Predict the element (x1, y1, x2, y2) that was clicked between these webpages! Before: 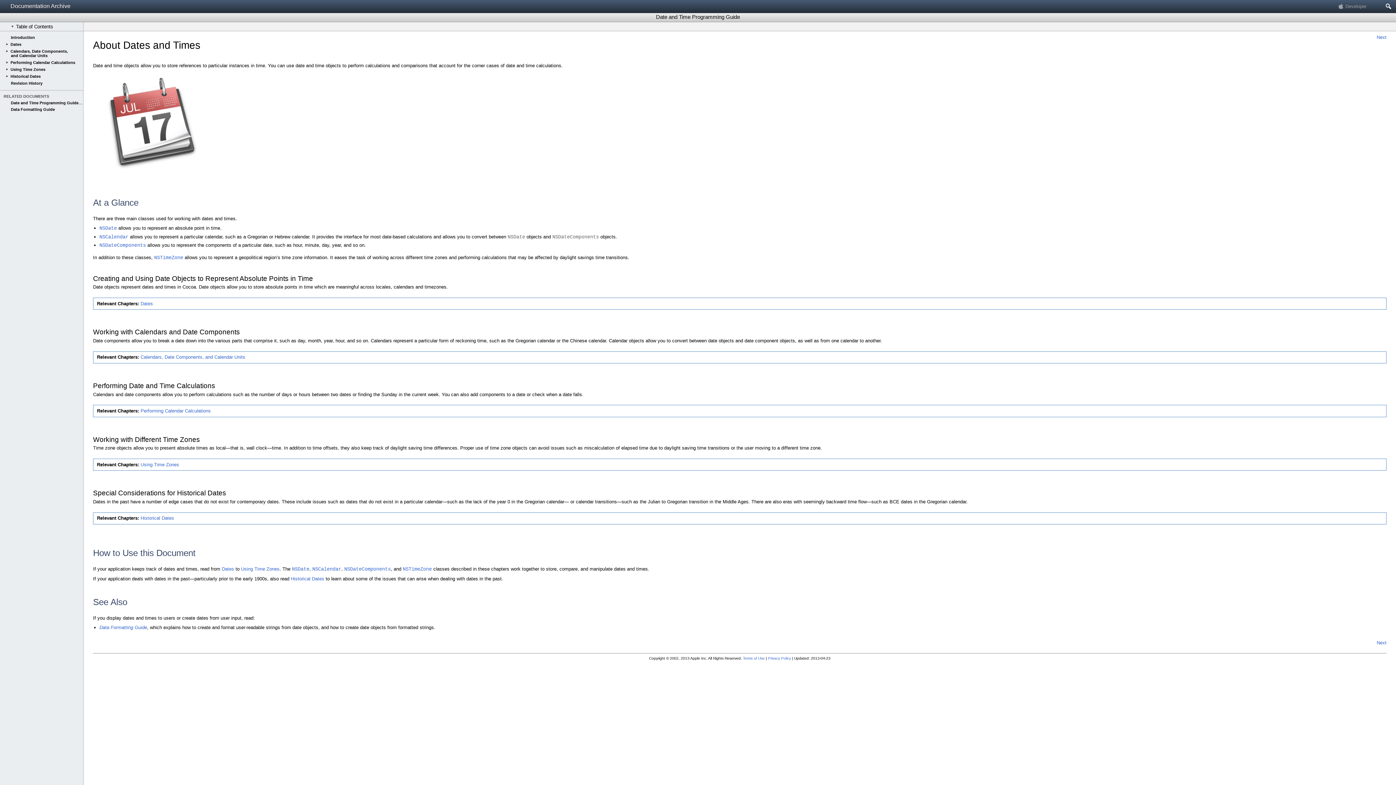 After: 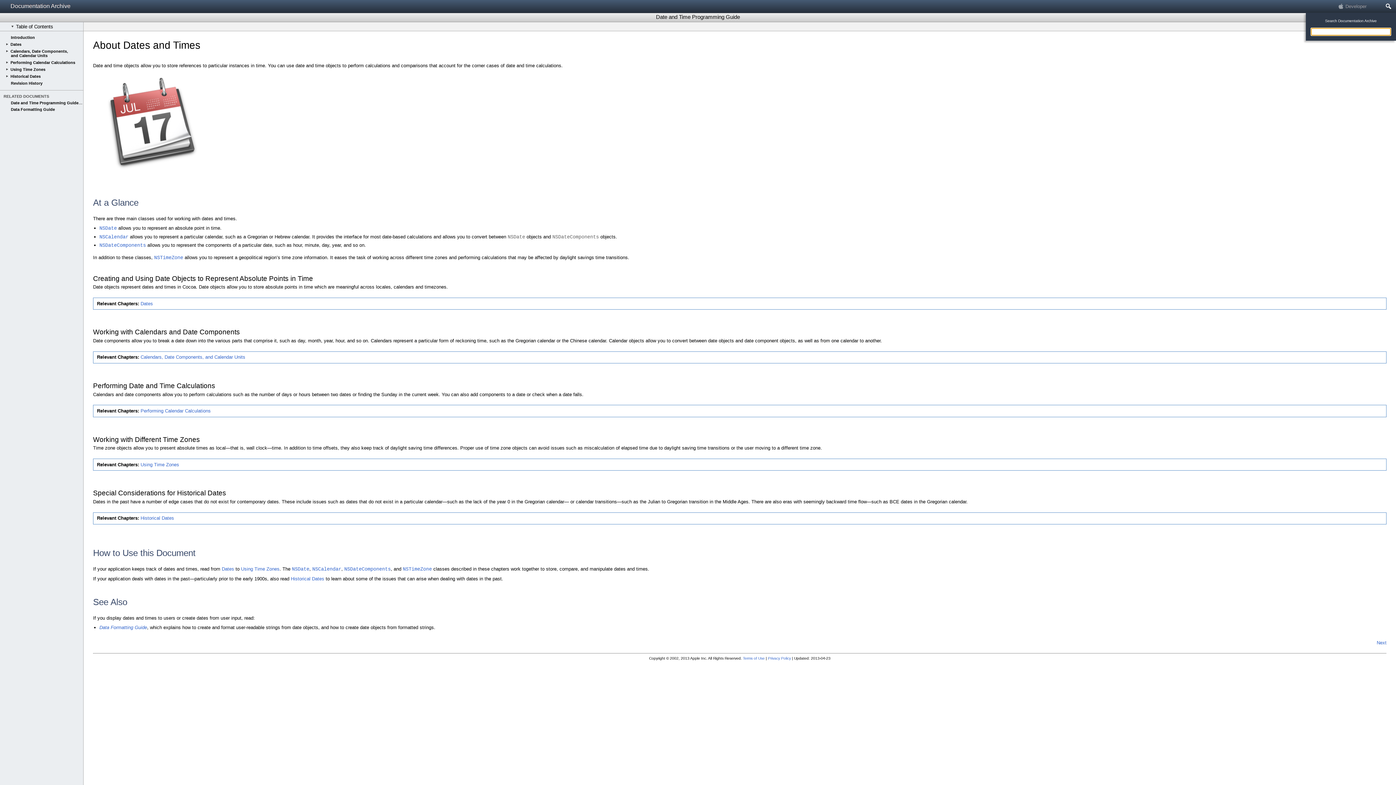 Action: bbox: (1374, 0, 1396, 13) label: Search